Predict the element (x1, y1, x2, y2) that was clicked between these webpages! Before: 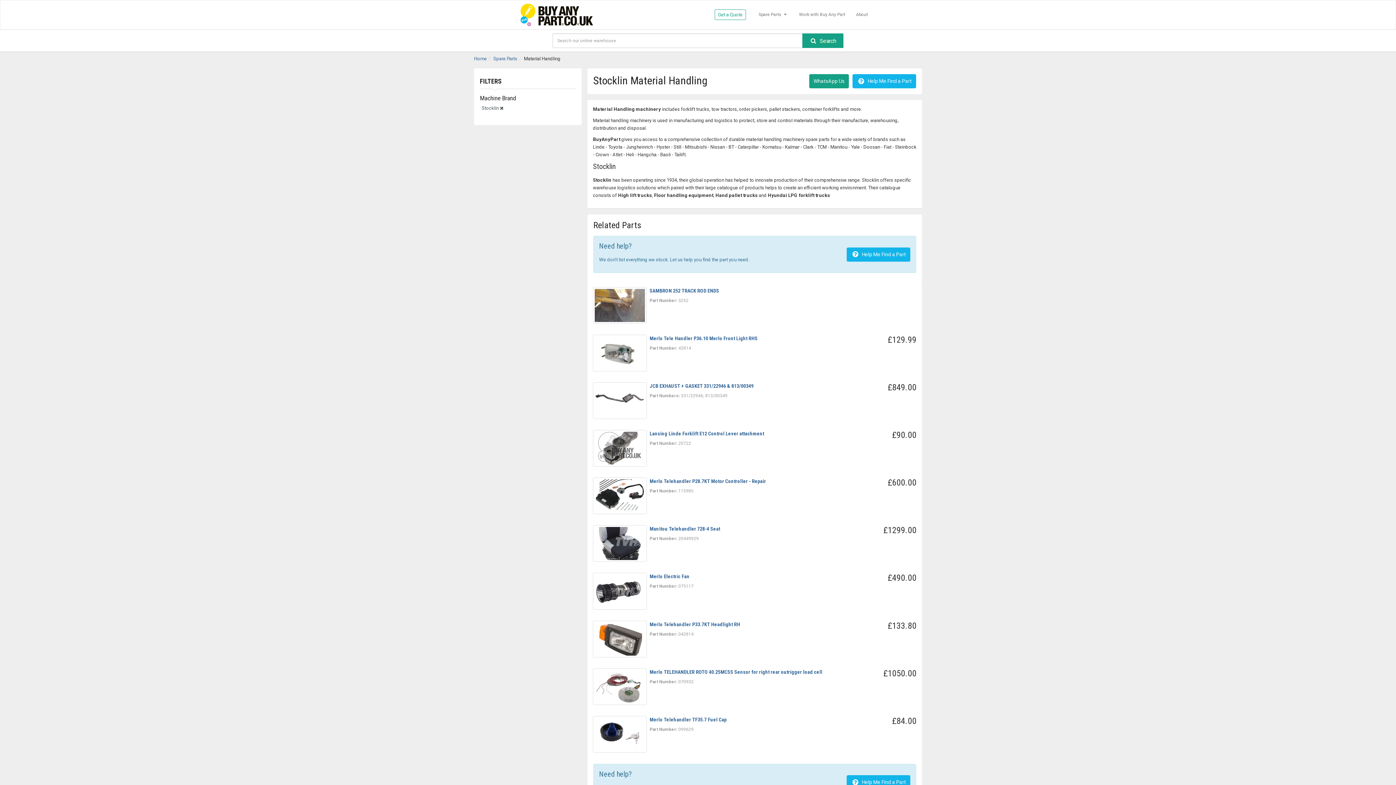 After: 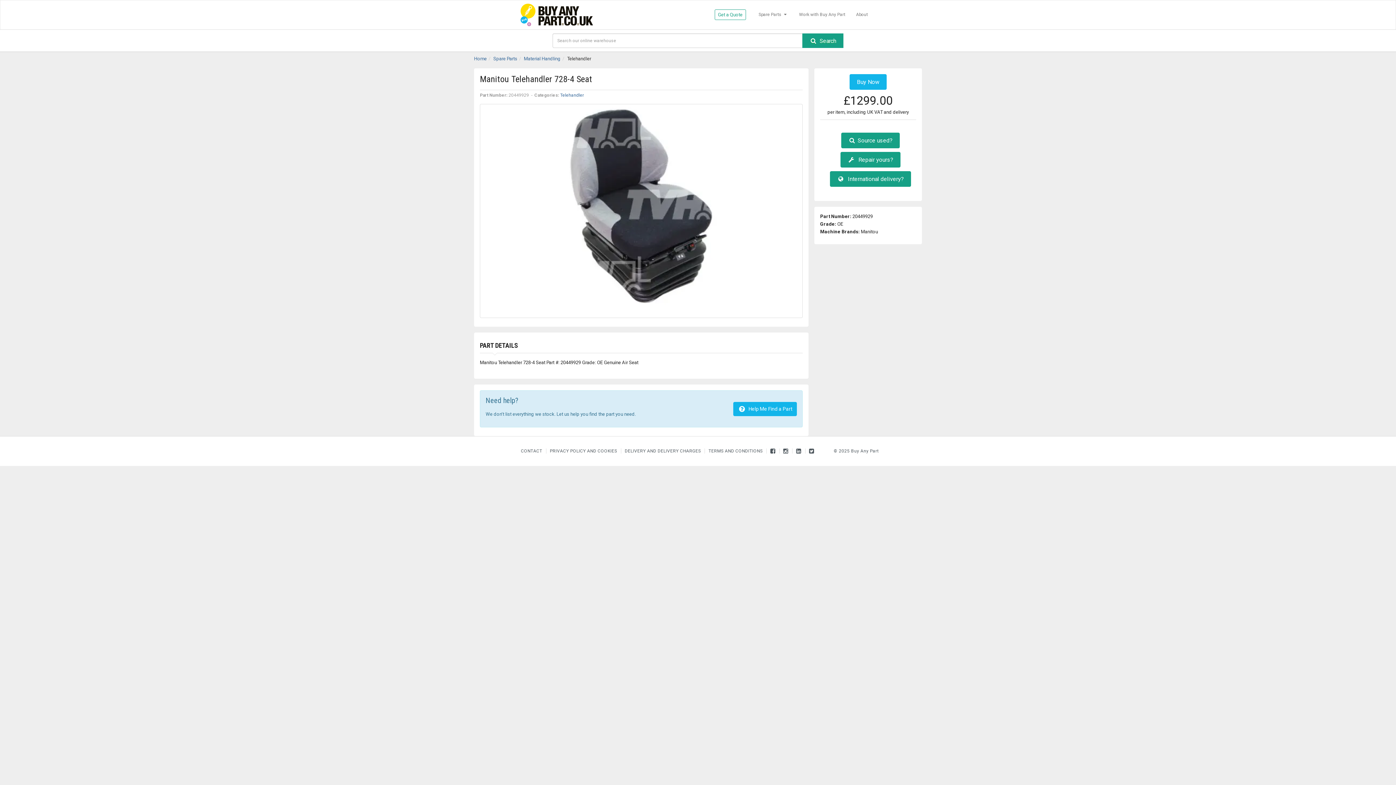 Action: label: Manitou Telehandler 728-4 Seat bbox: (649, 526, 720, 532)